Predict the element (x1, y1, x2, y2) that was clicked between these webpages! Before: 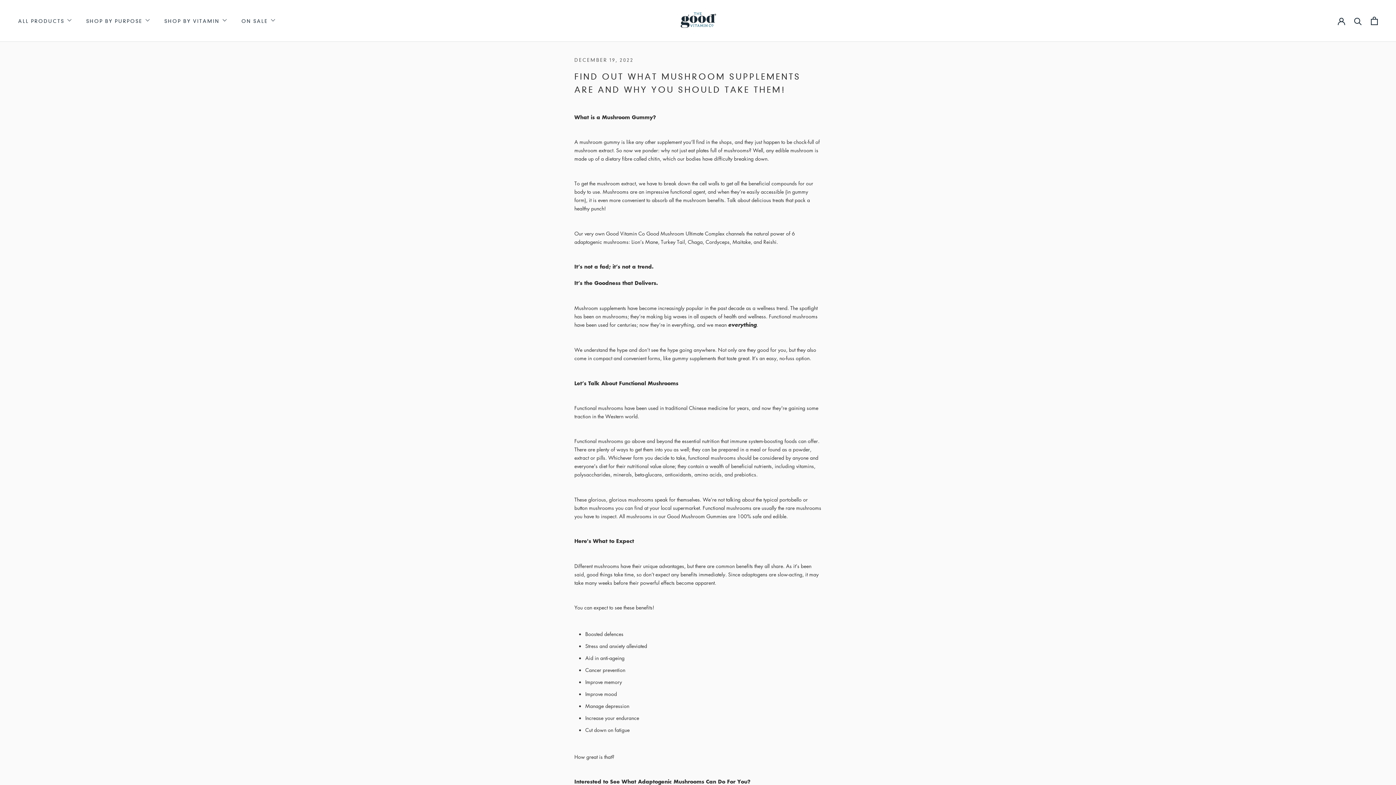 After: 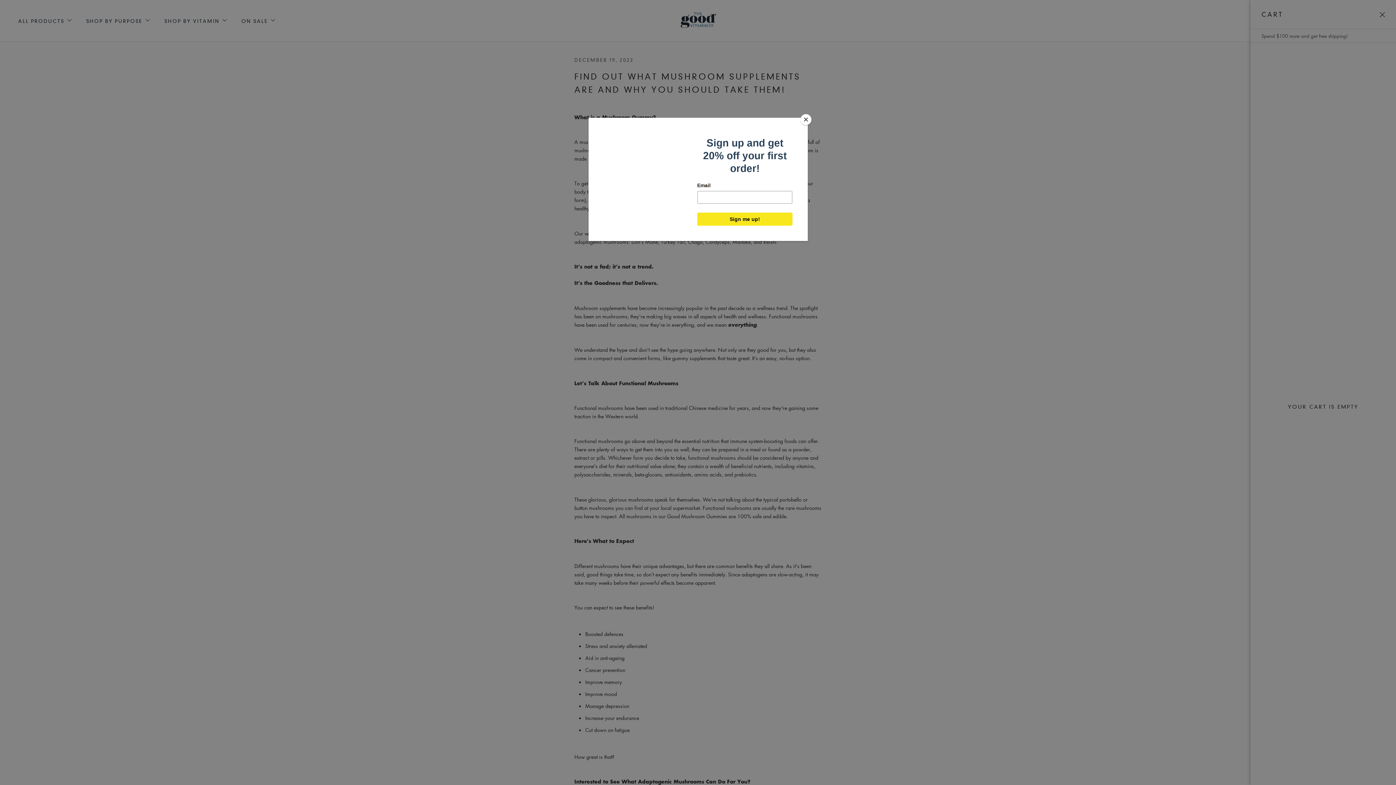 Action: bbox: (1371, 16, 1378, 25) label: Open cart